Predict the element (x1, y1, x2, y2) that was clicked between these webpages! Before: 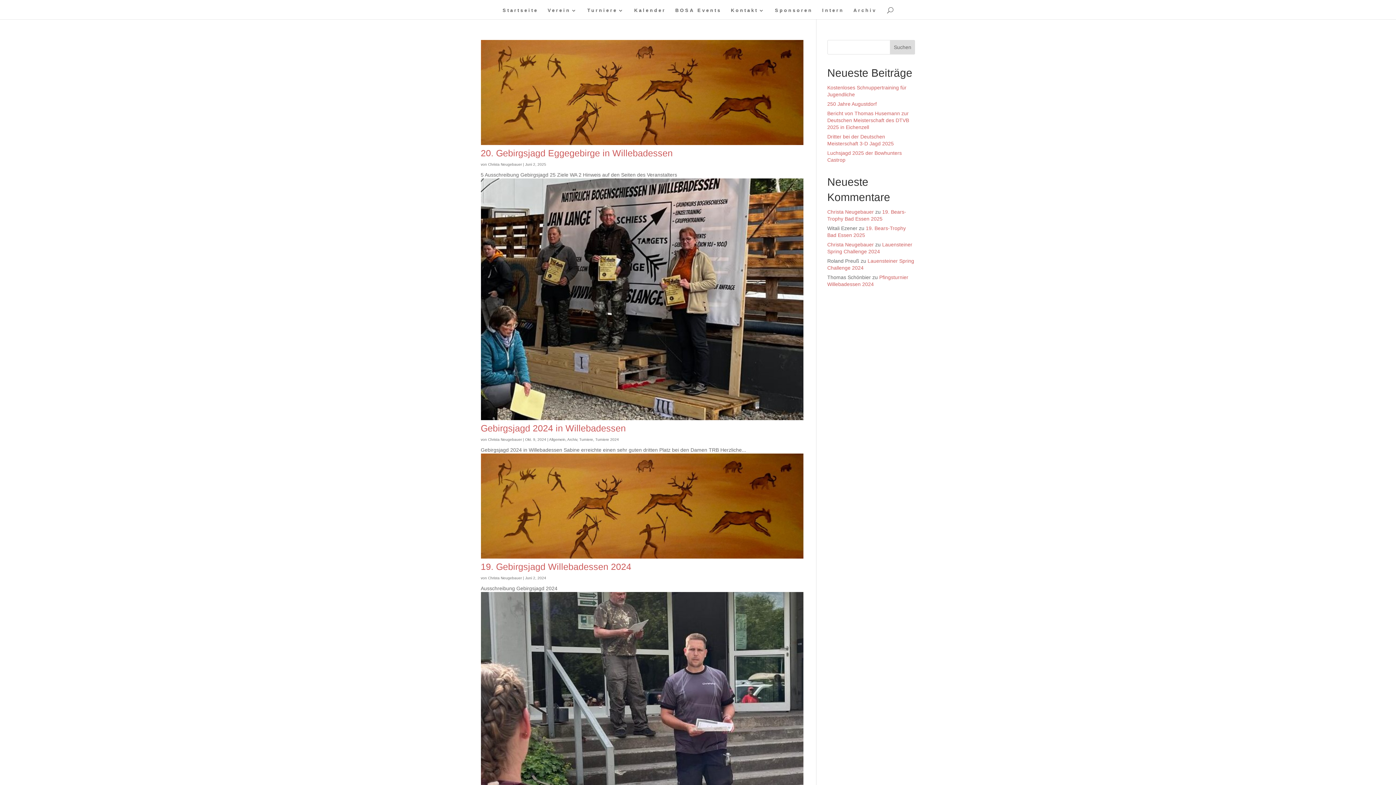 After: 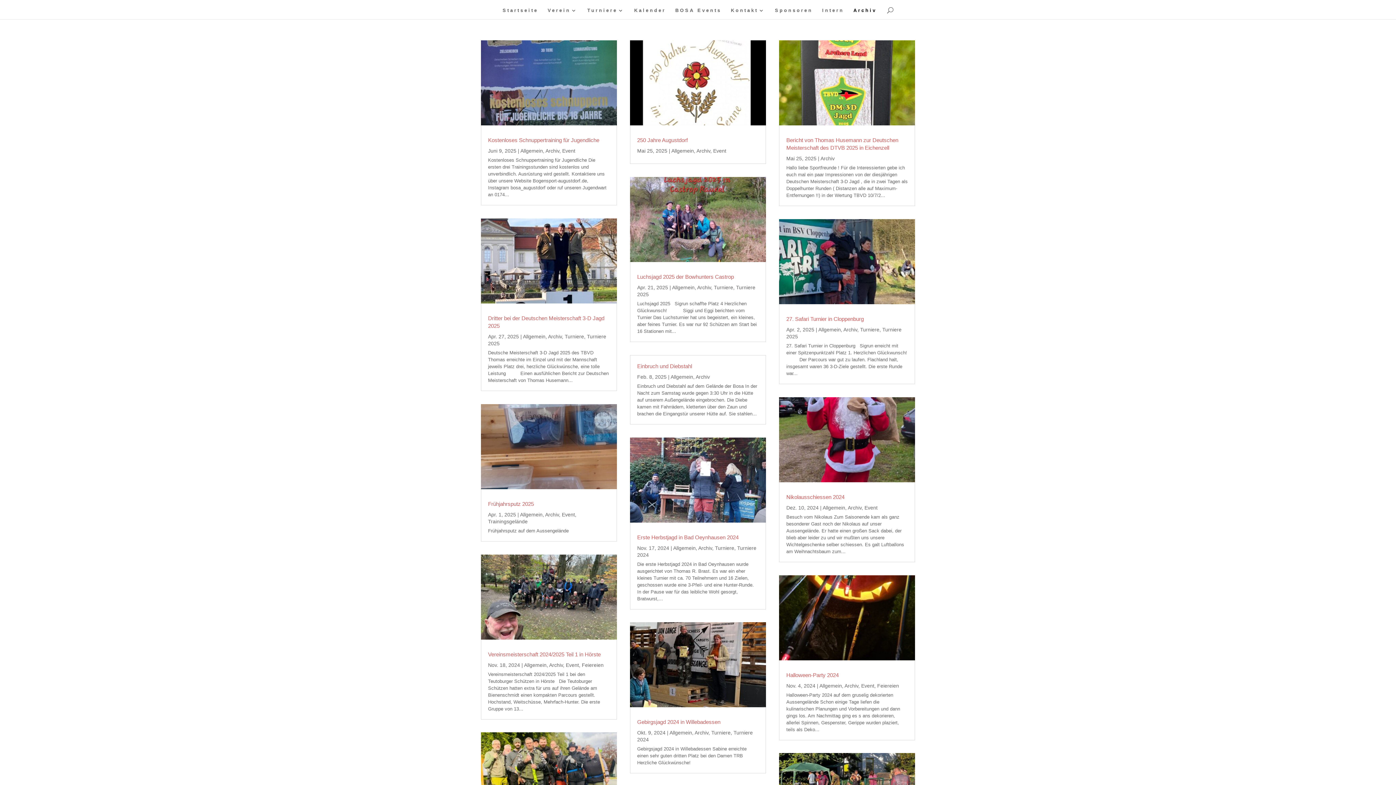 Action: bbox: (853, 7, 876, 19) label: Archiv